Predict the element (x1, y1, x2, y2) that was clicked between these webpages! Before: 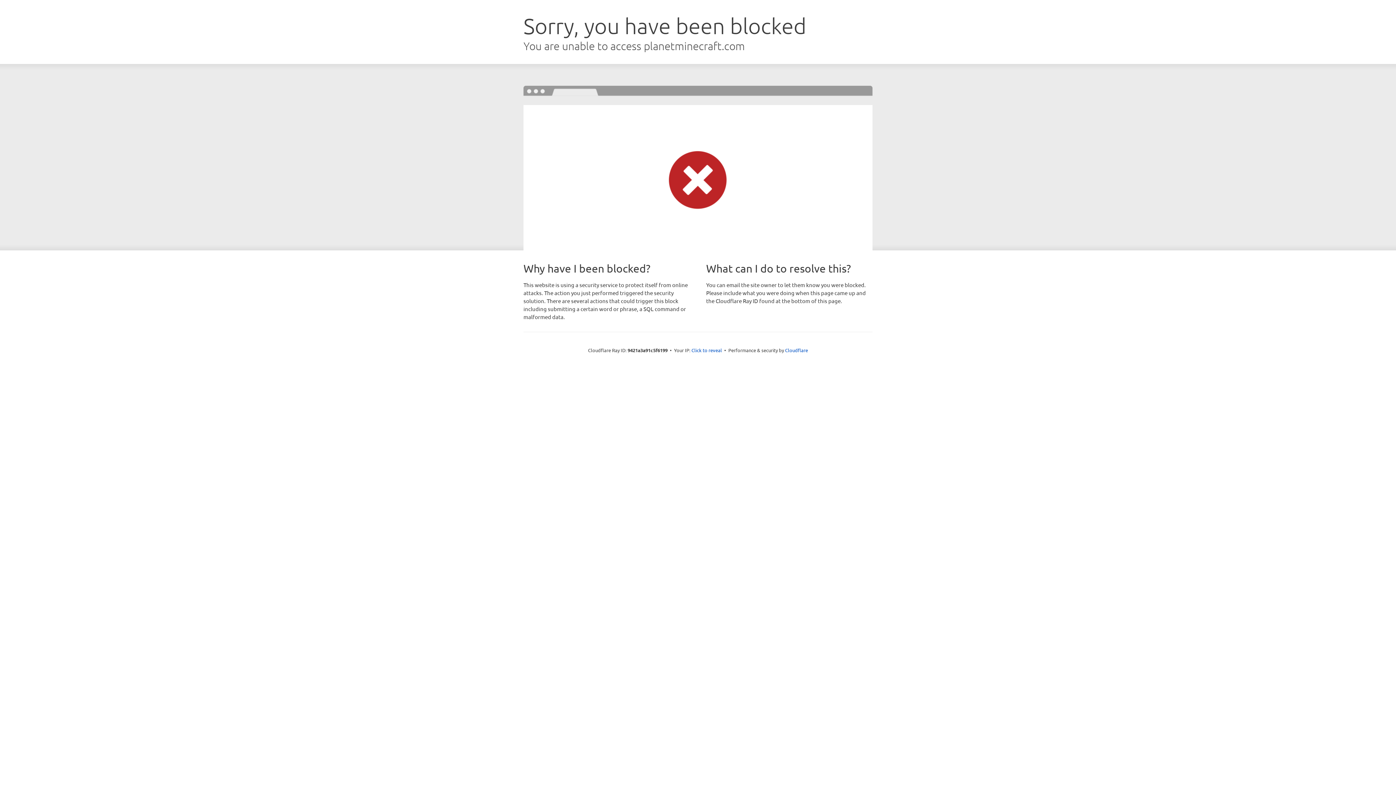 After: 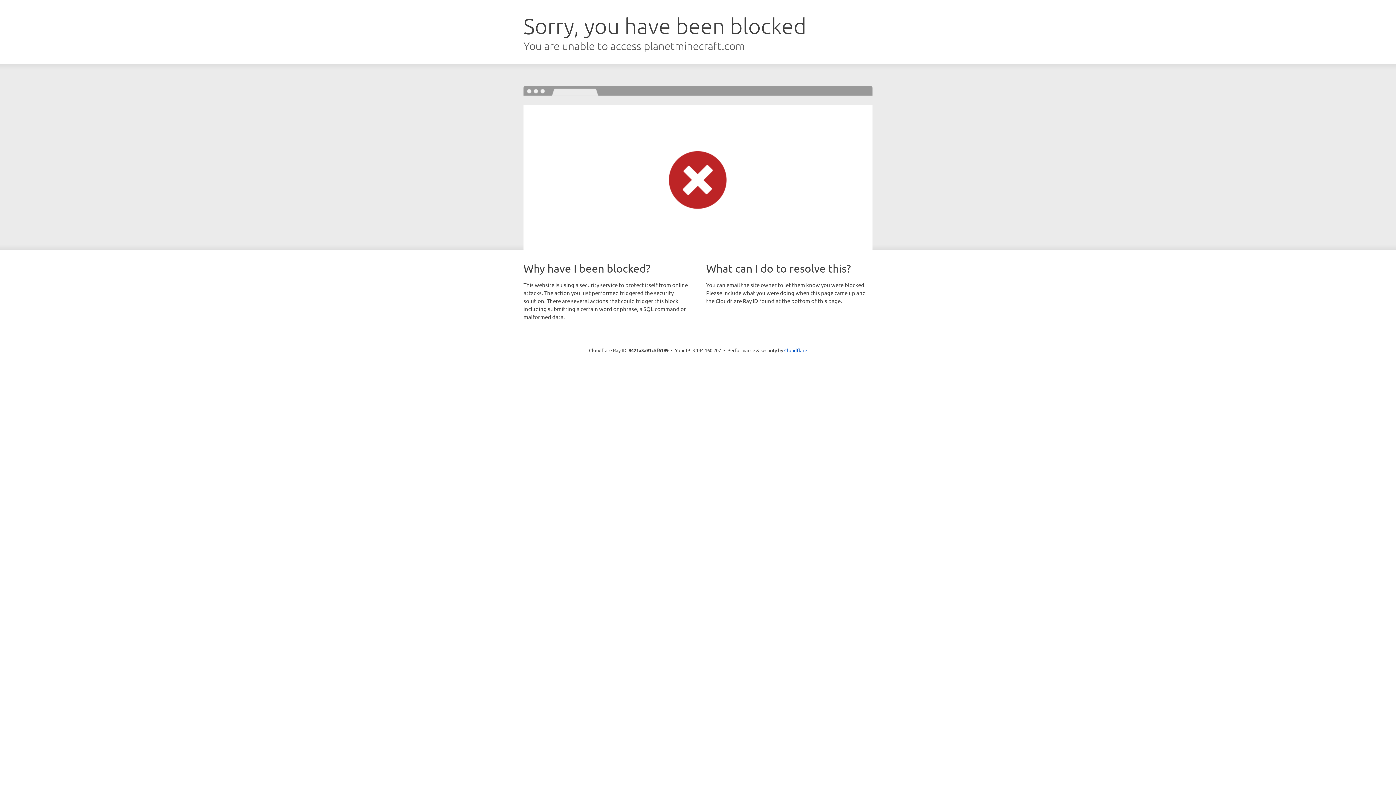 Action: bbox: (691, 346, 722, 353) label: Click to reveal